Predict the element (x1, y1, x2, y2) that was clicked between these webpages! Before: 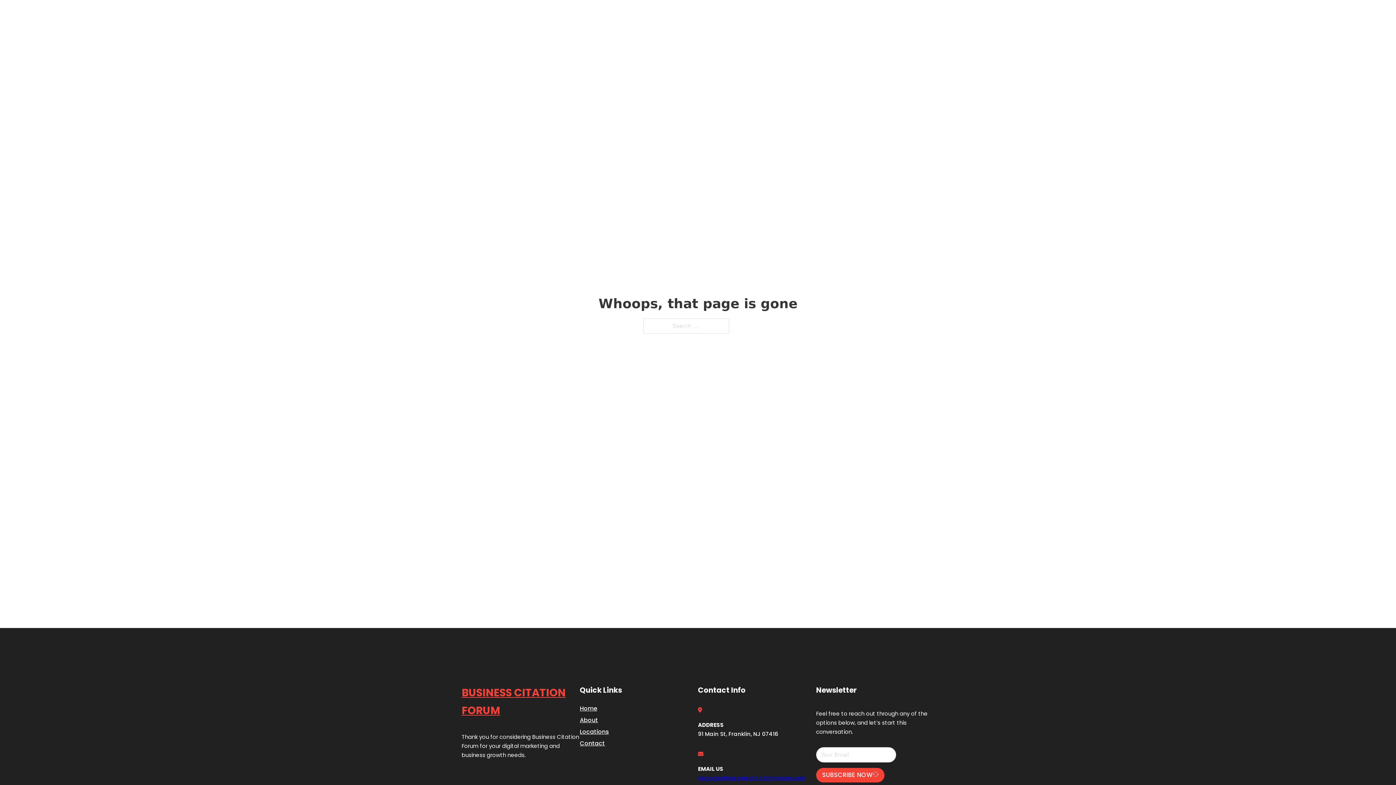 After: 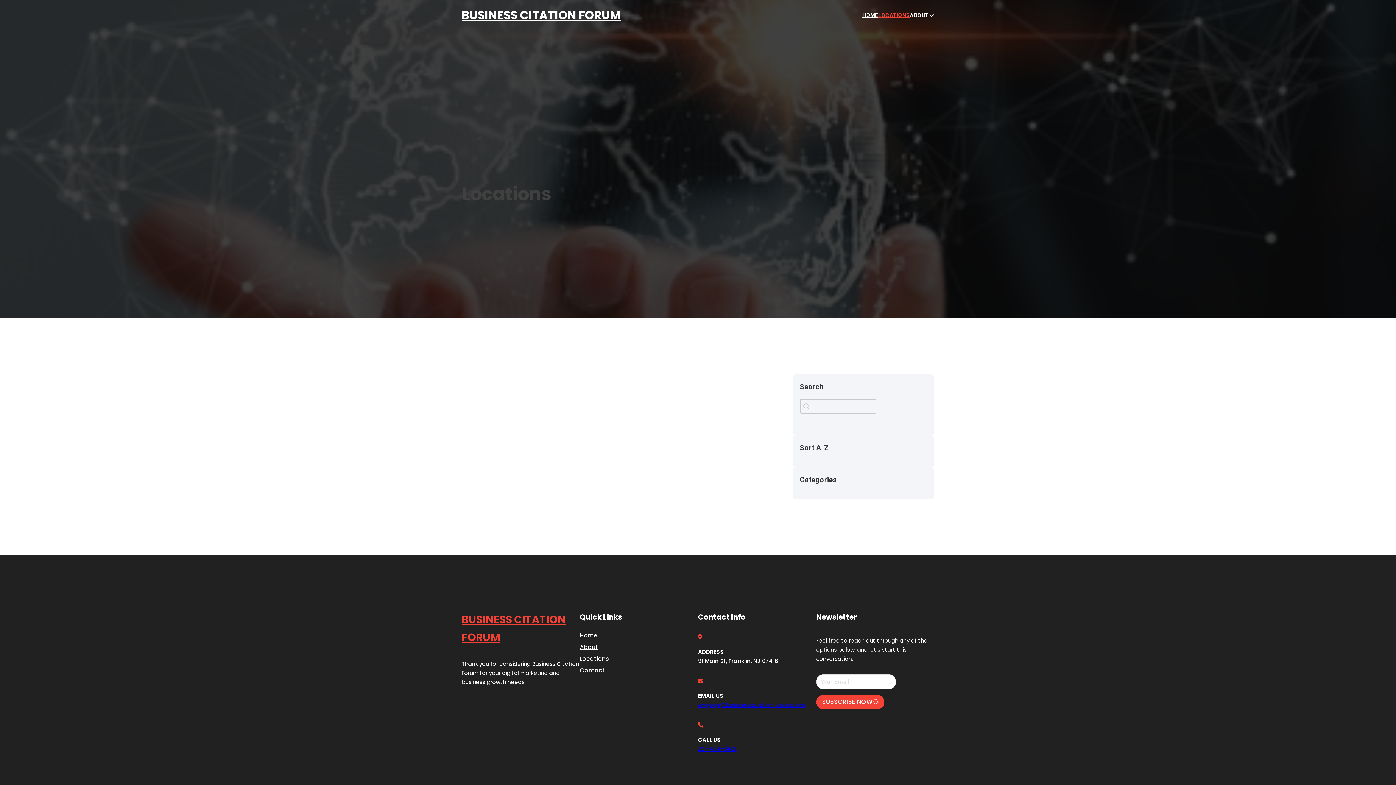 Action: bbox: (878, 10, 910, 19) label: LOCATIONS